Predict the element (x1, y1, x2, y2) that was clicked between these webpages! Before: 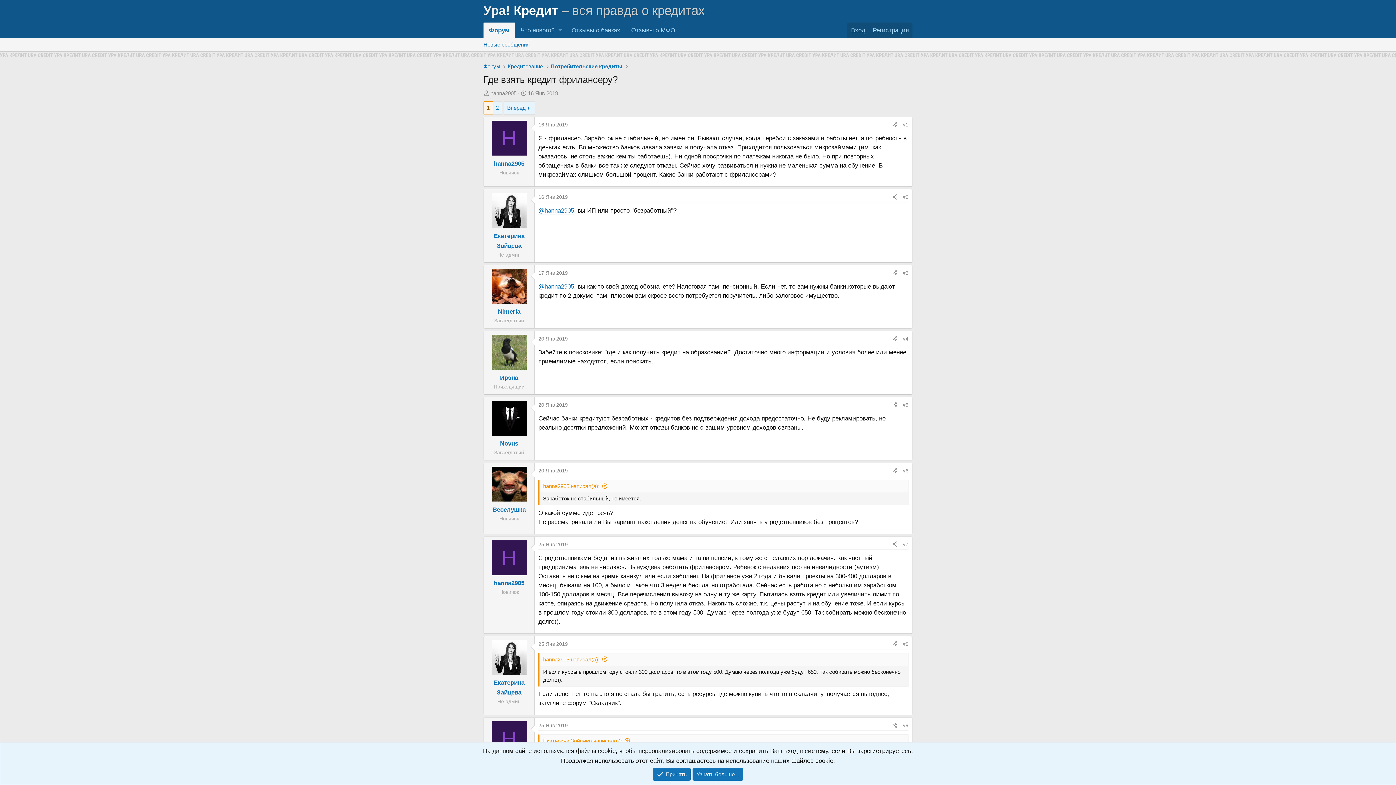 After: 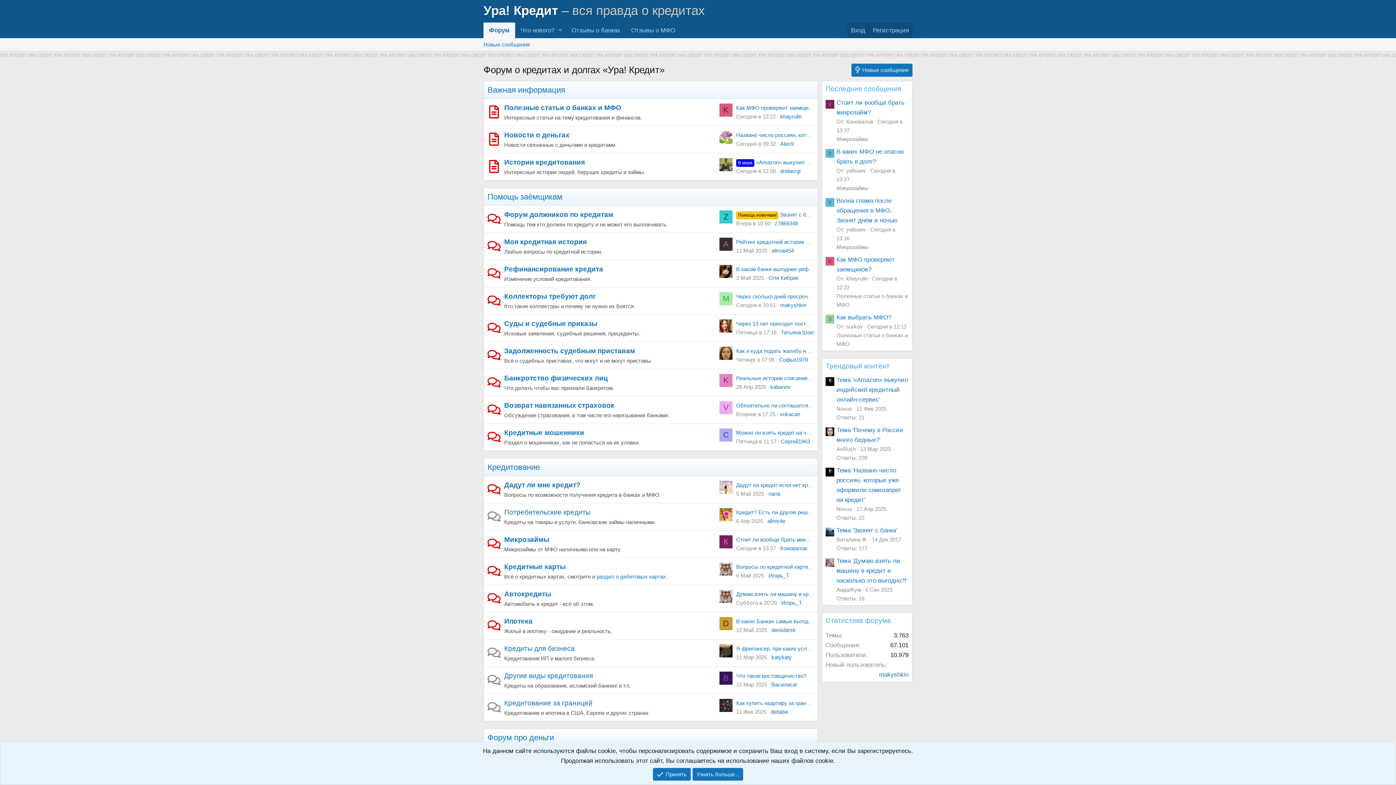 Action: label: Форум bbox: (481, 61, 502, 71)